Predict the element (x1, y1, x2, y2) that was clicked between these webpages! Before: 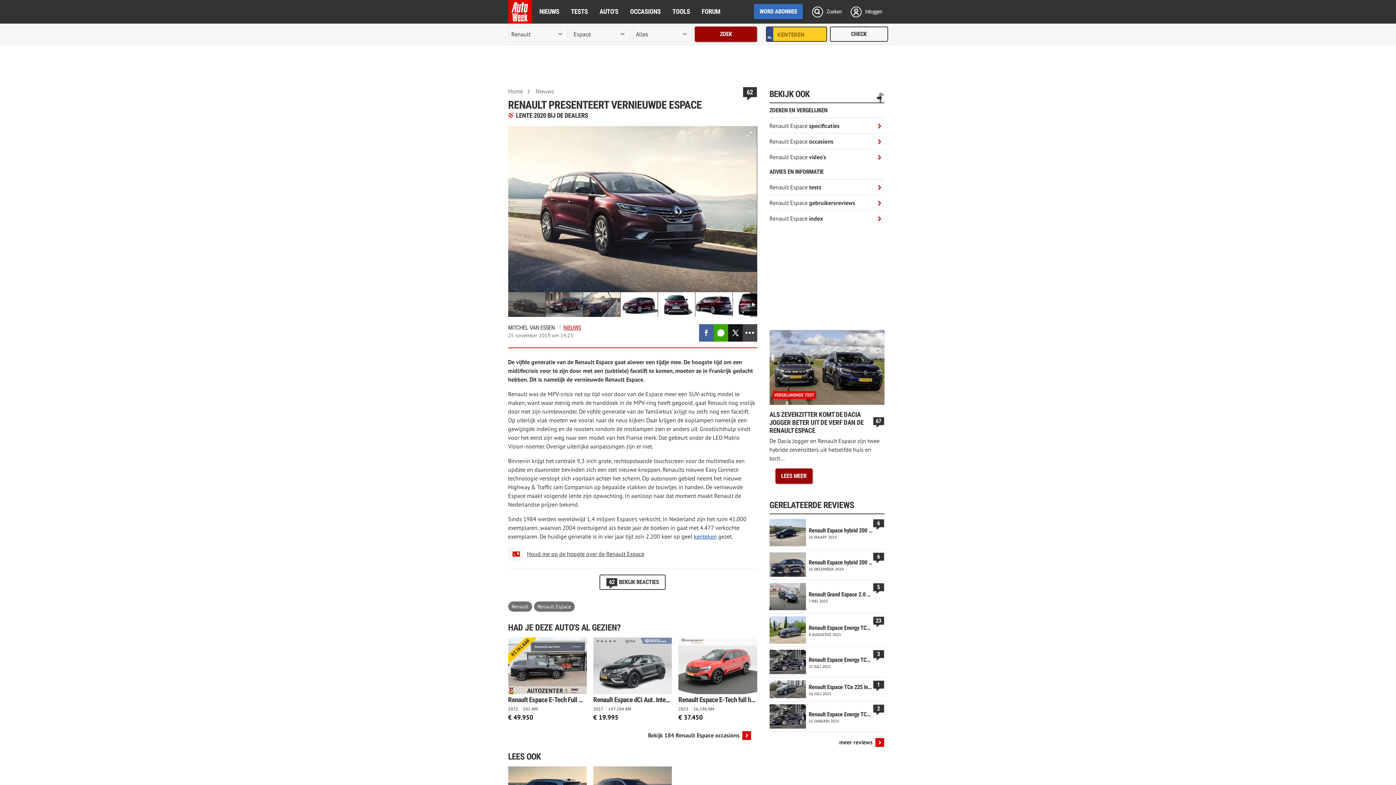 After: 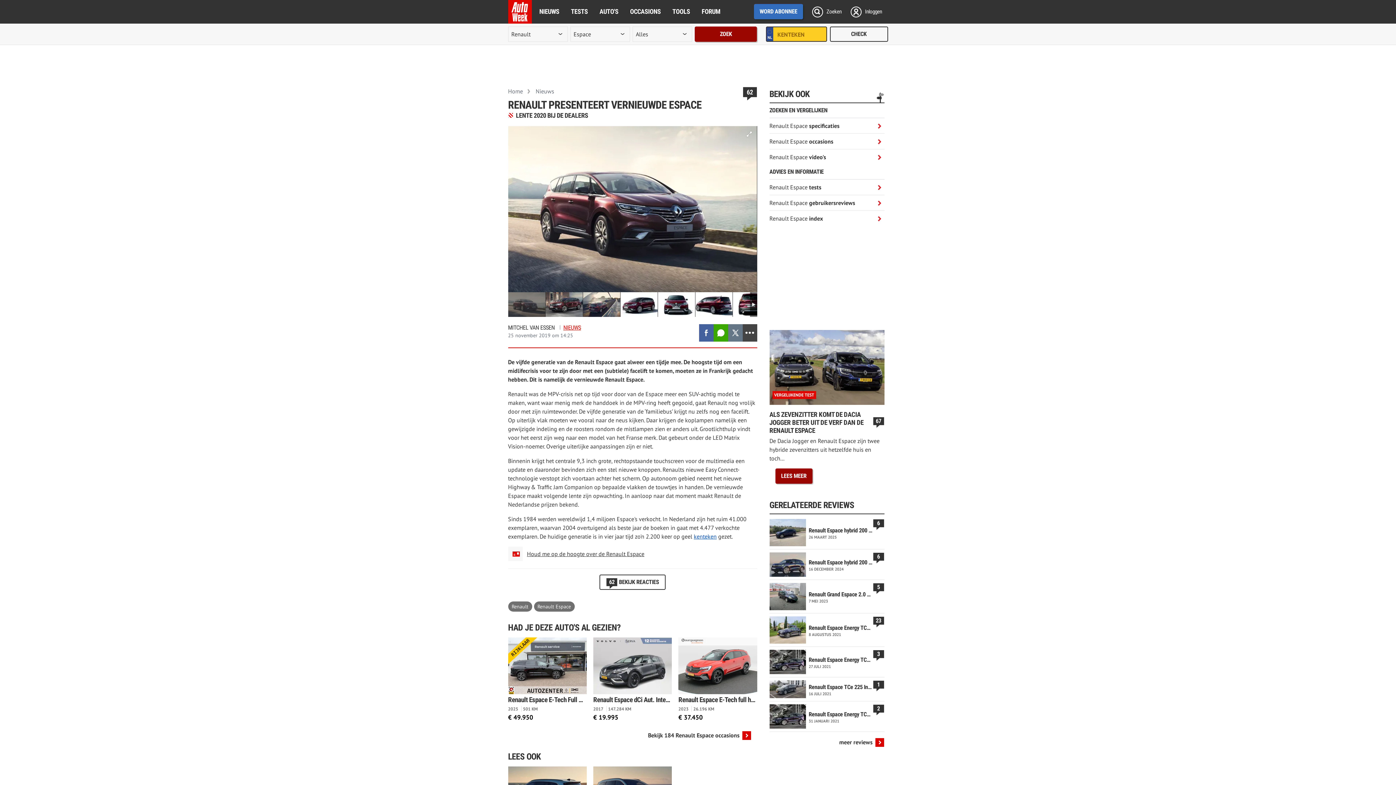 Action: bbox: (728, 324, 742, 341)